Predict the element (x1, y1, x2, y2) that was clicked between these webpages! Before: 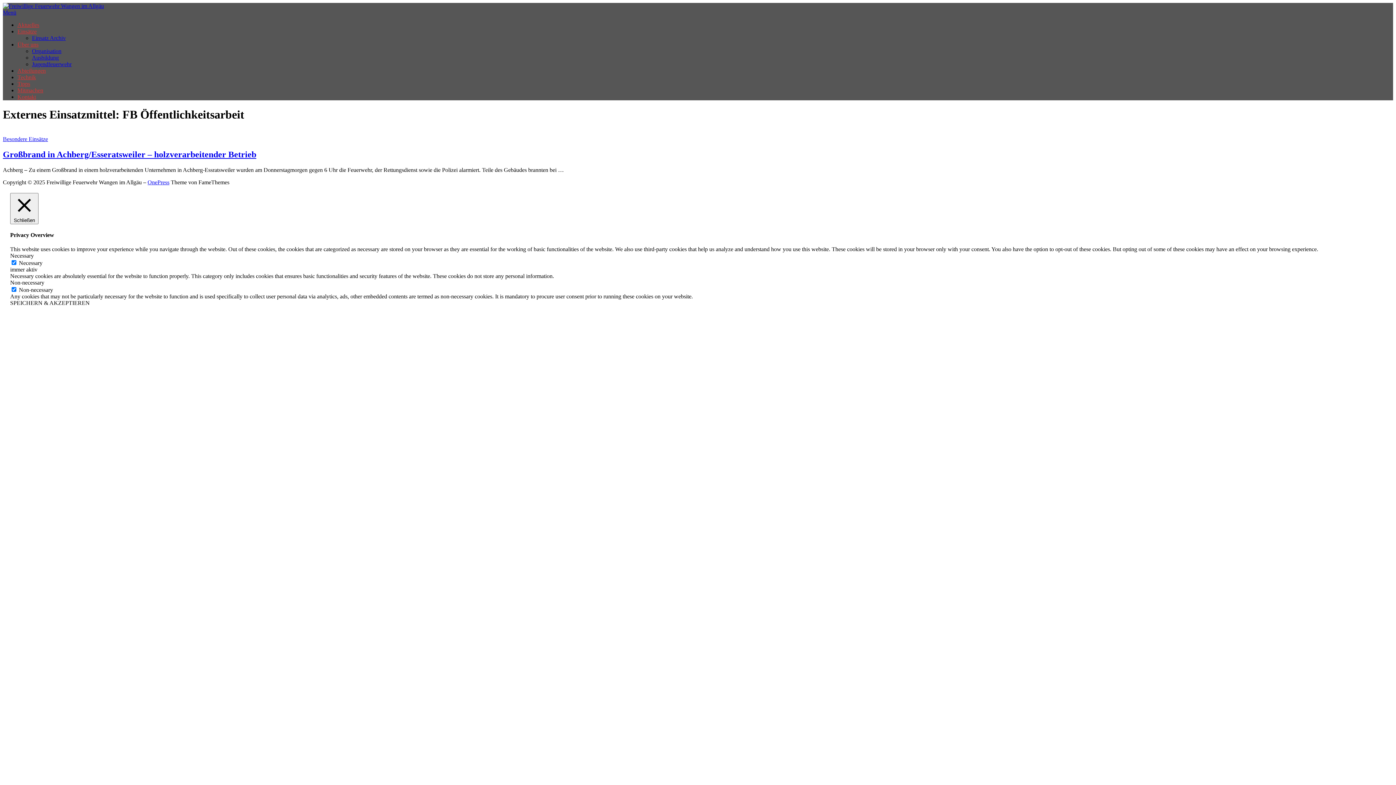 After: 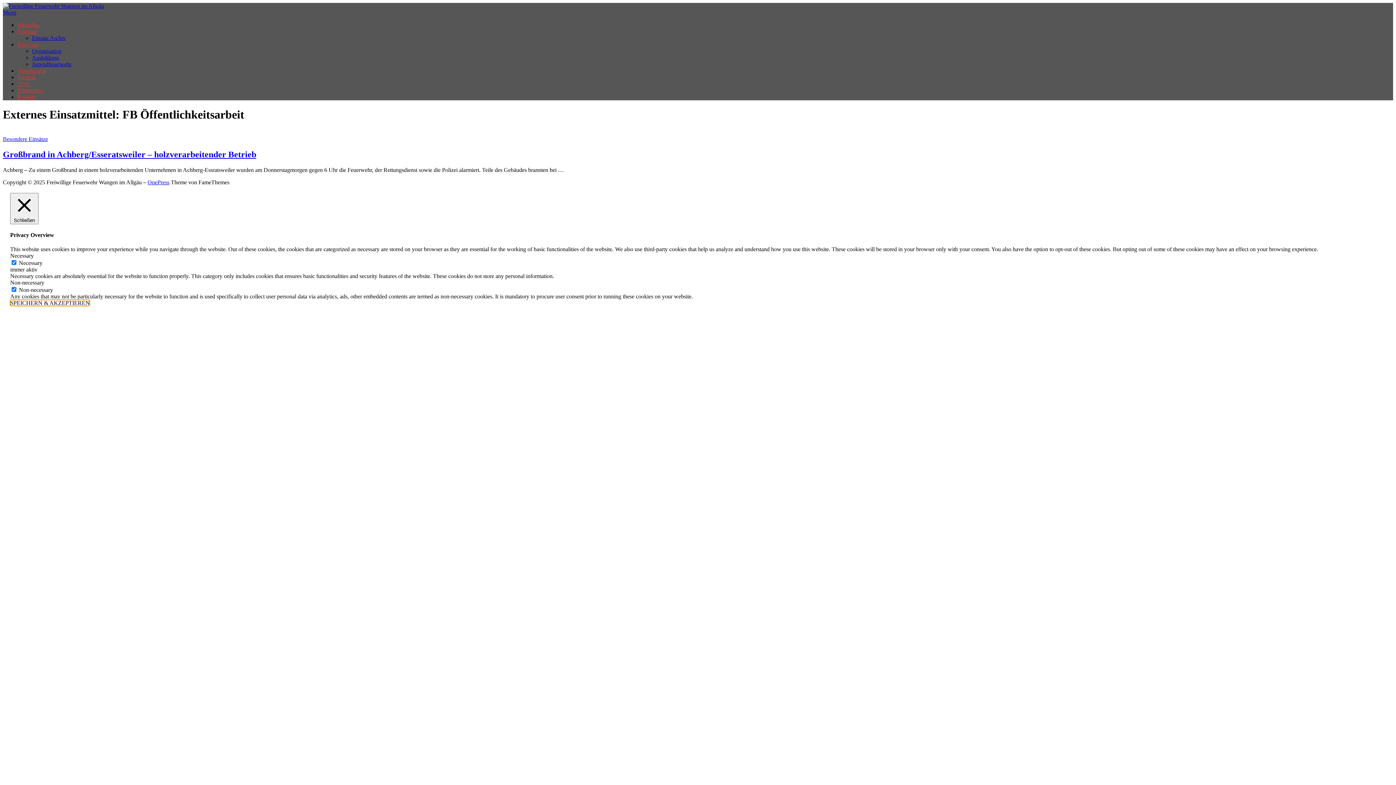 Action: label: SPEICHERN & AKZEPTIEREN bbox: (10, 300, 89, 306)